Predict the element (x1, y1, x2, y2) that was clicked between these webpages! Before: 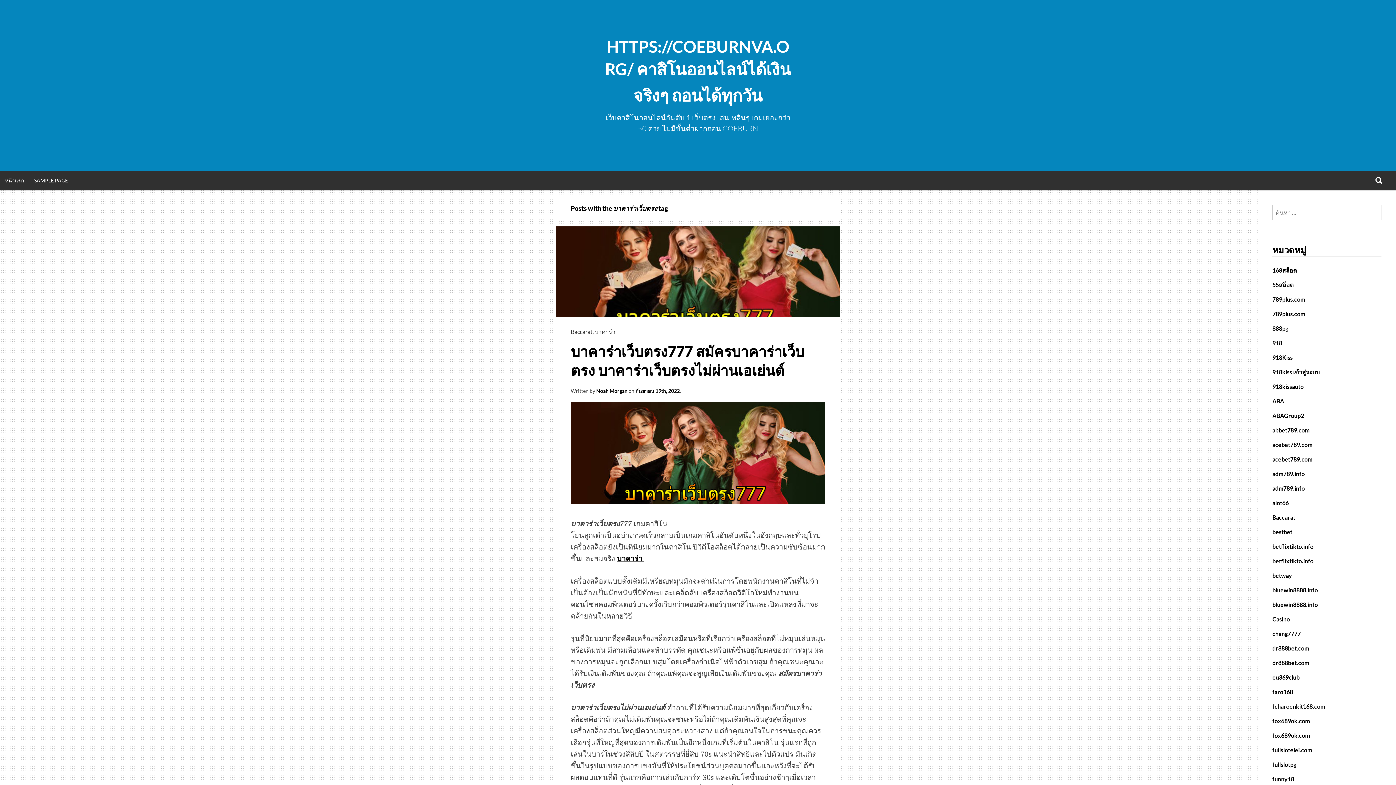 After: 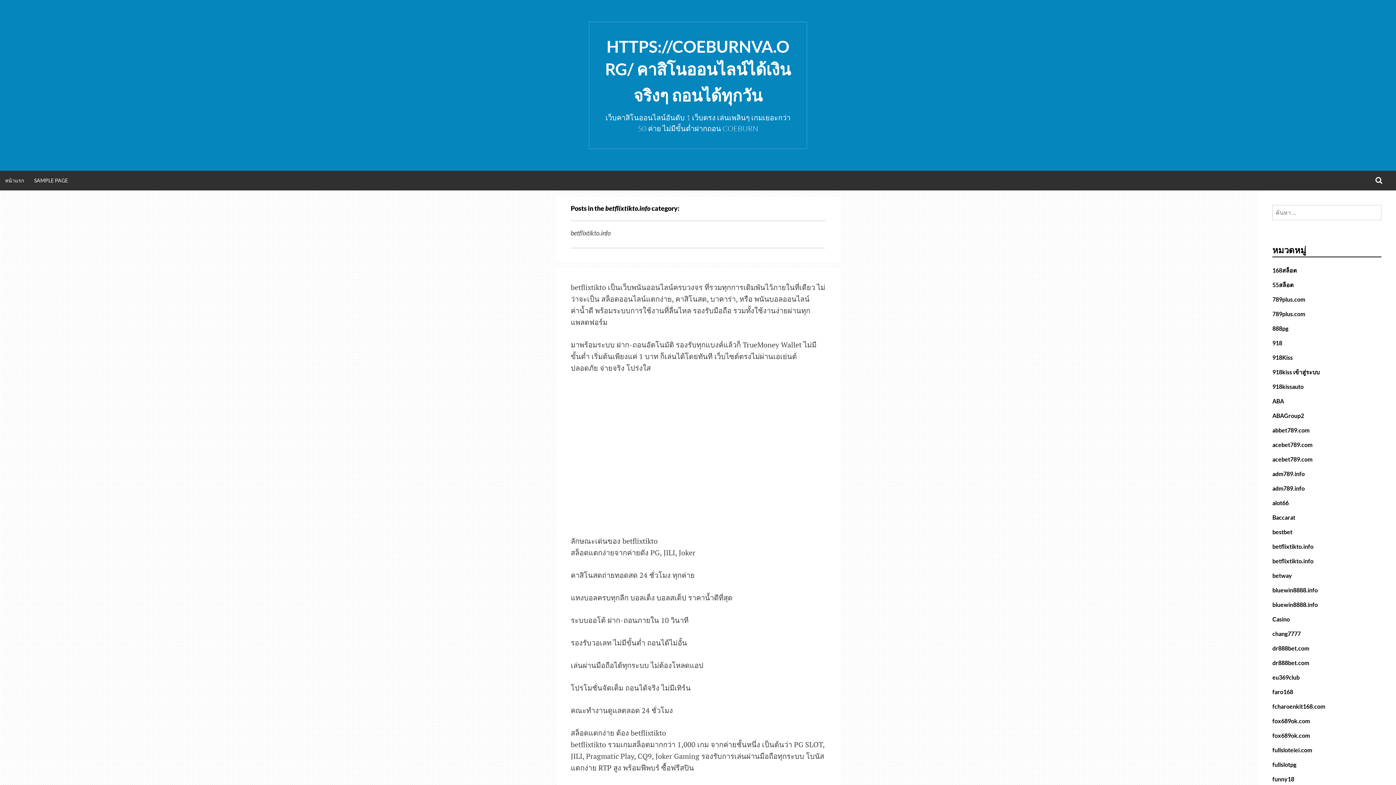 Action: label: betflixtikto.info bbox: (1272, 557, 1313, 564)